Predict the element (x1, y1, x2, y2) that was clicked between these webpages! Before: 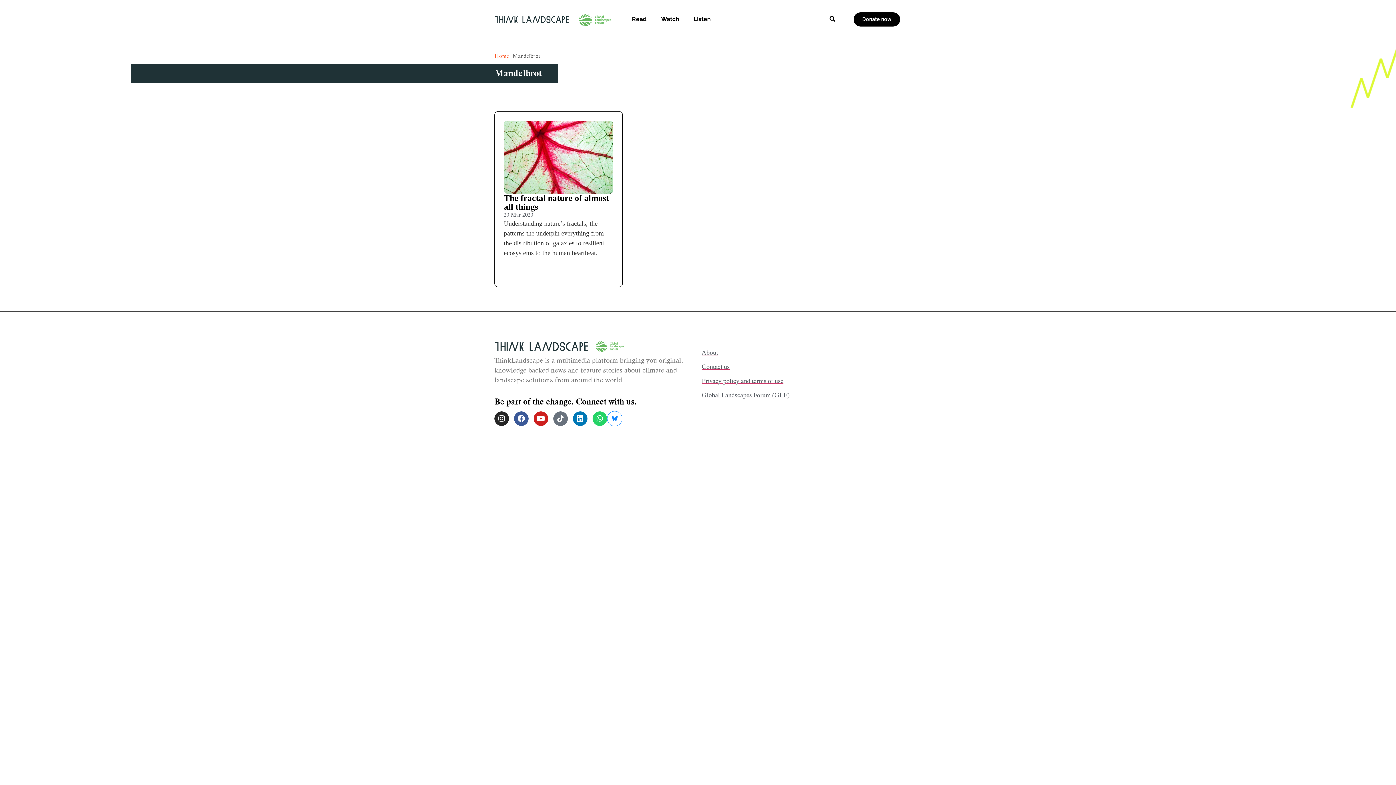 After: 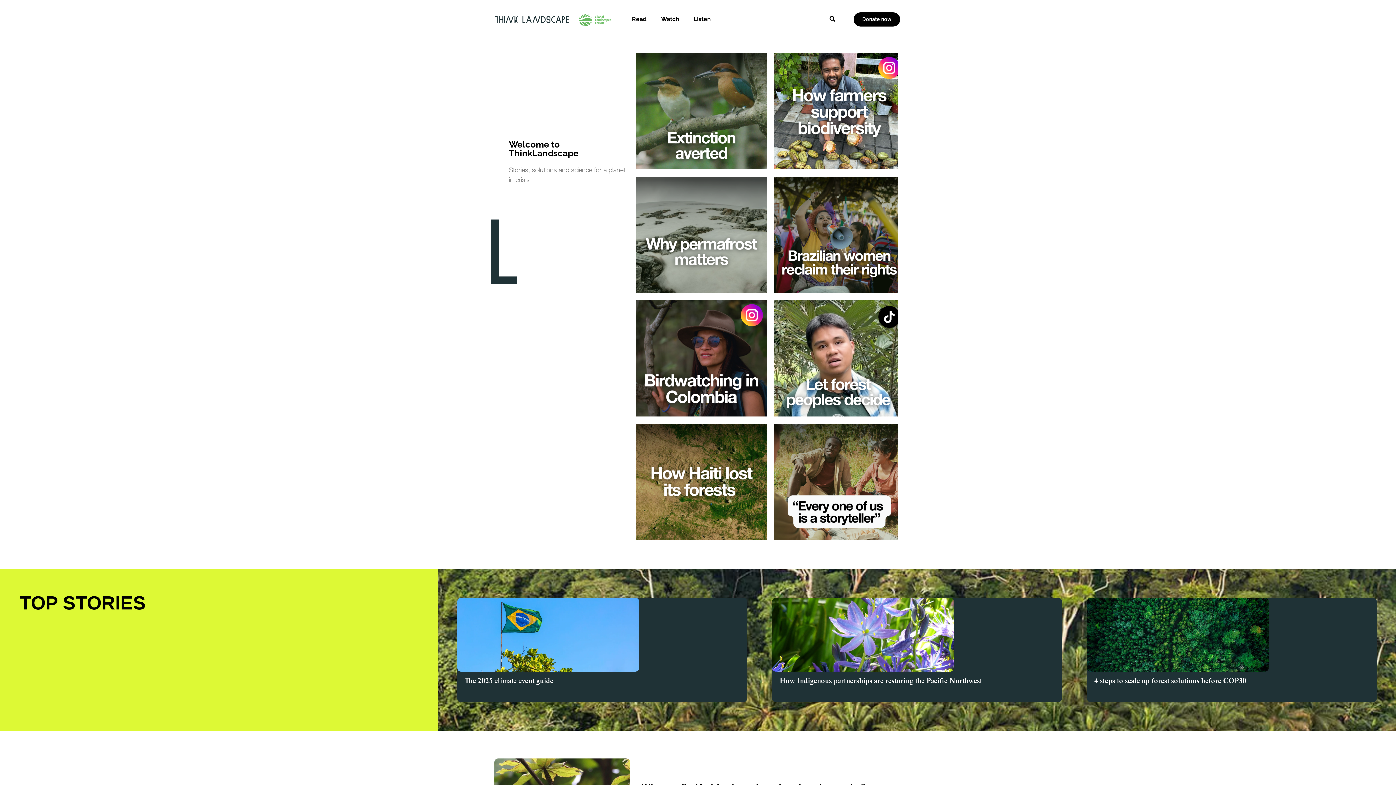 Action: bbox: (494, 14, 569, 23)